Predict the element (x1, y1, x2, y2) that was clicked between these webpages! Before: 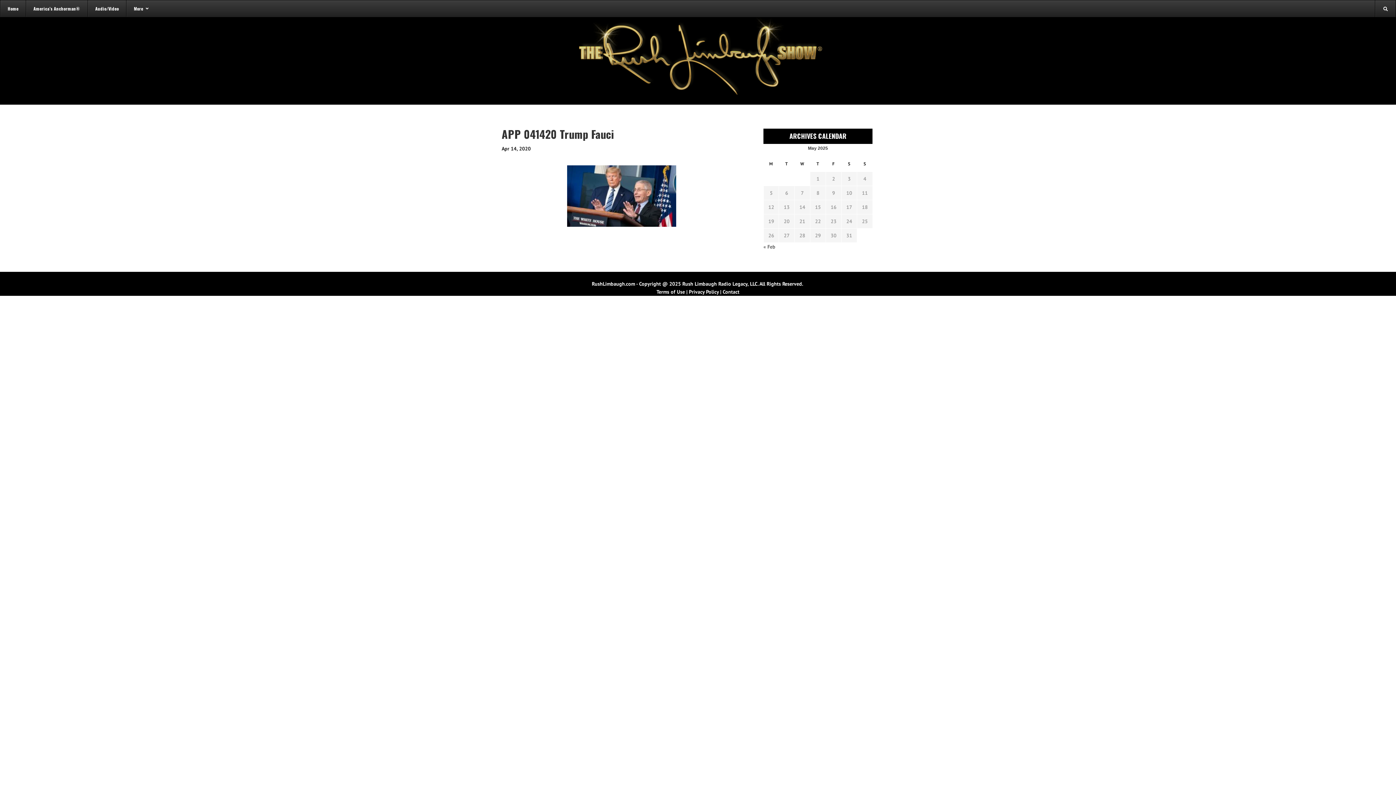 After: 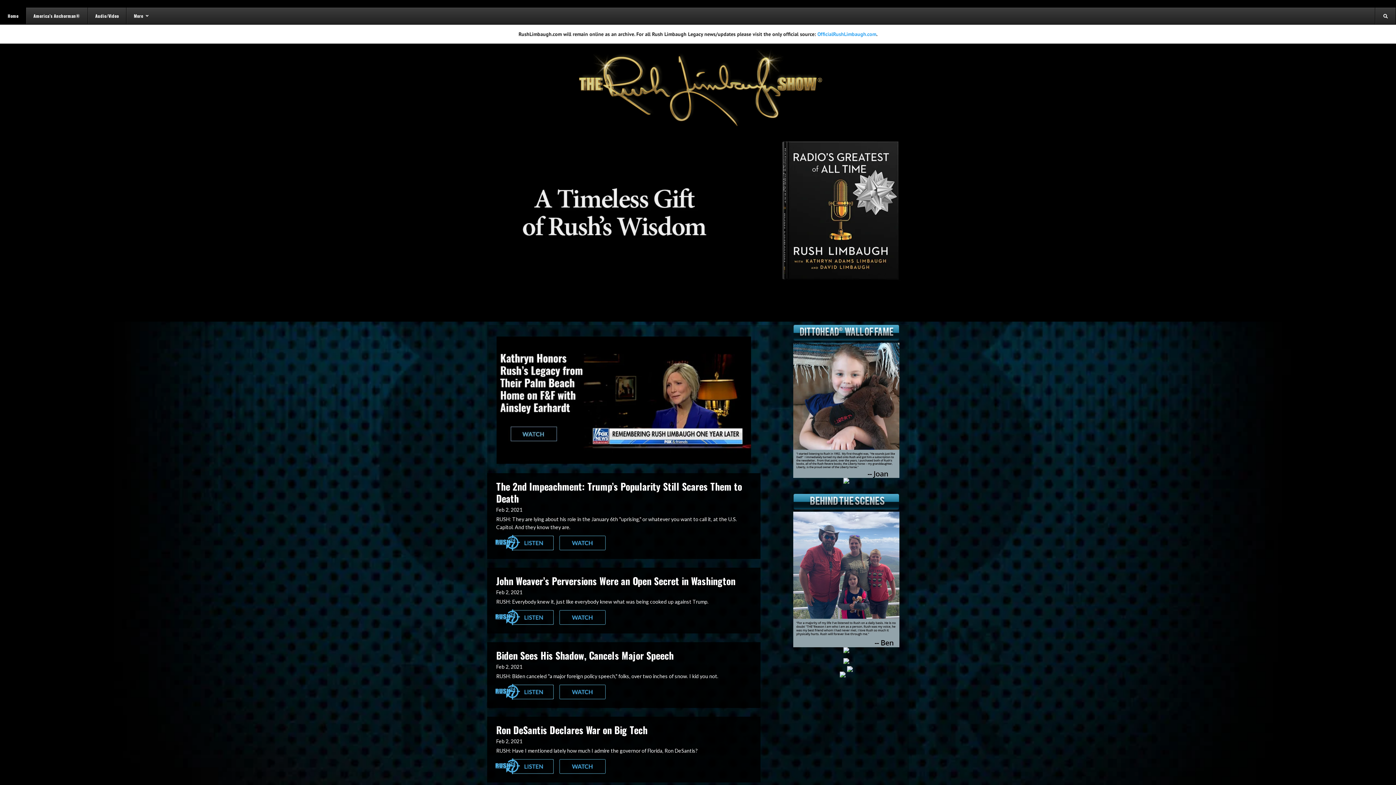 Action: label: Home bbox: (0, 0, 25, 16)